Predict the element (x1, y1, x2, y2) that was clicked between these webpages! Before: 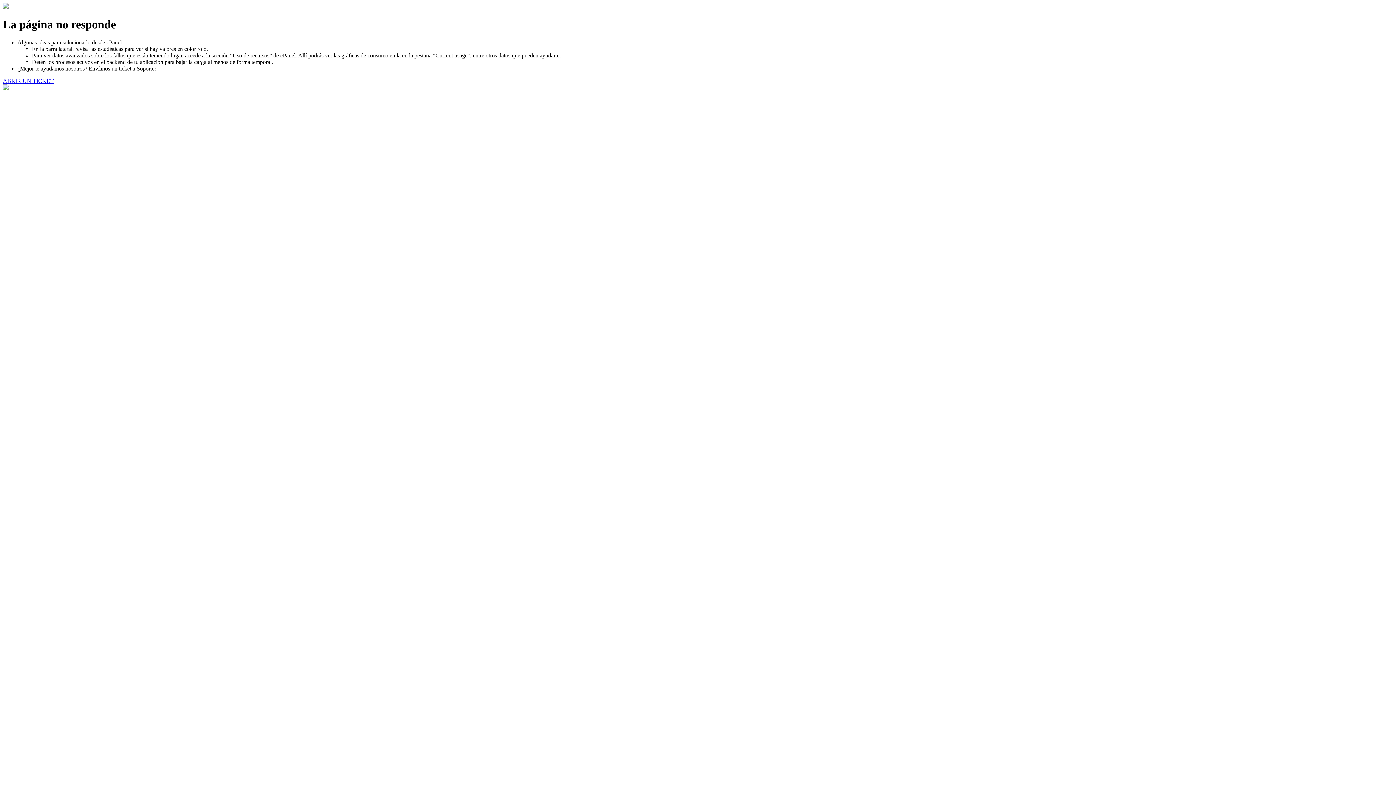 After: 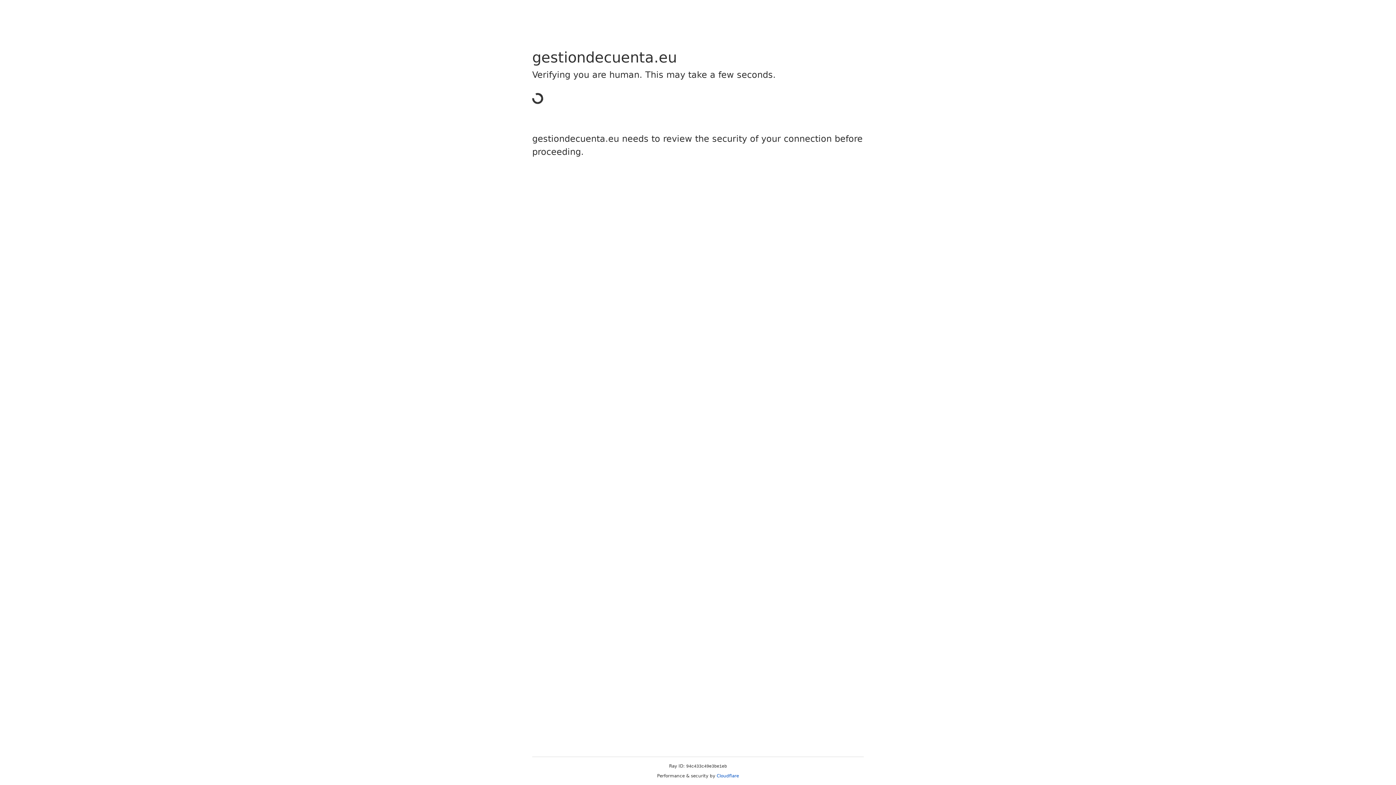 Action: bbox: (2, 77, 53, 83) label: ABRIR UN TICKET